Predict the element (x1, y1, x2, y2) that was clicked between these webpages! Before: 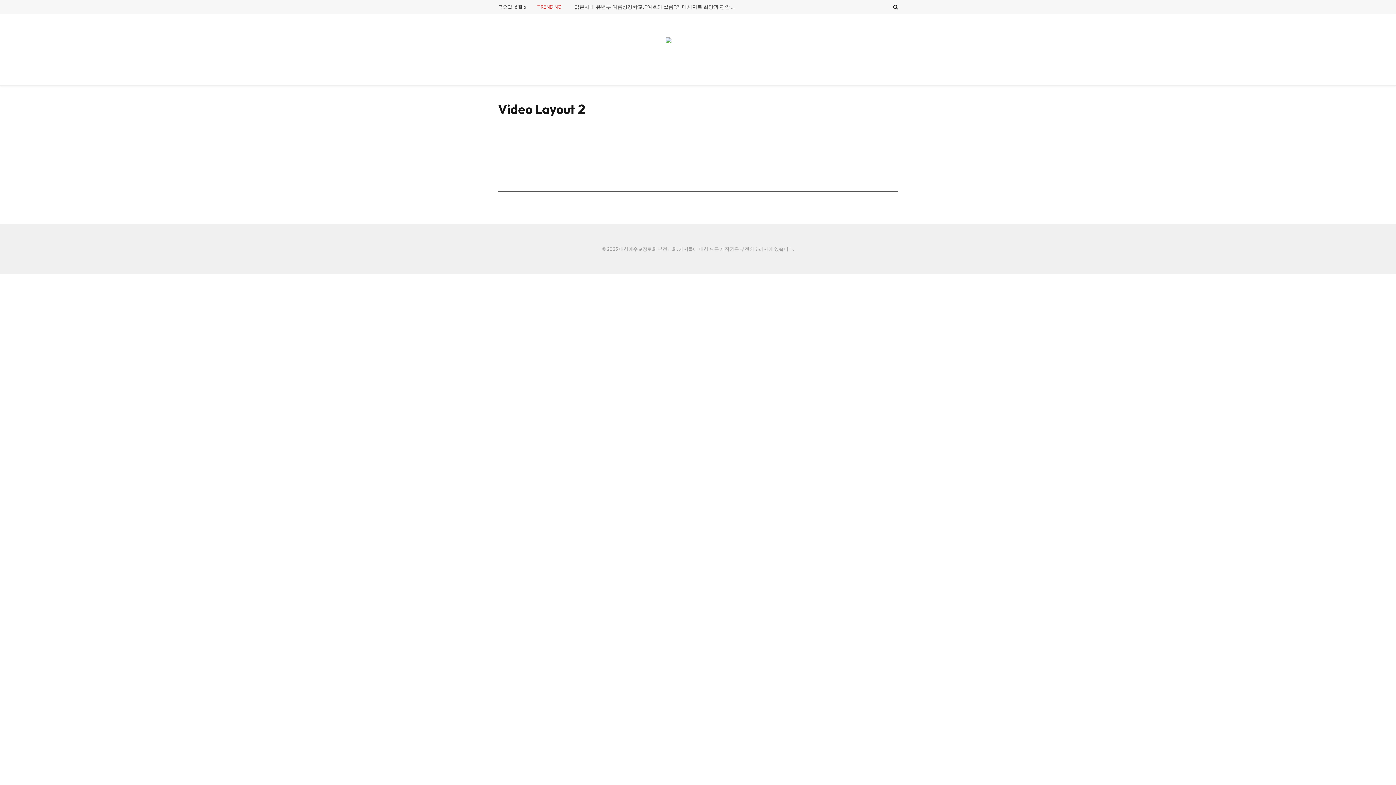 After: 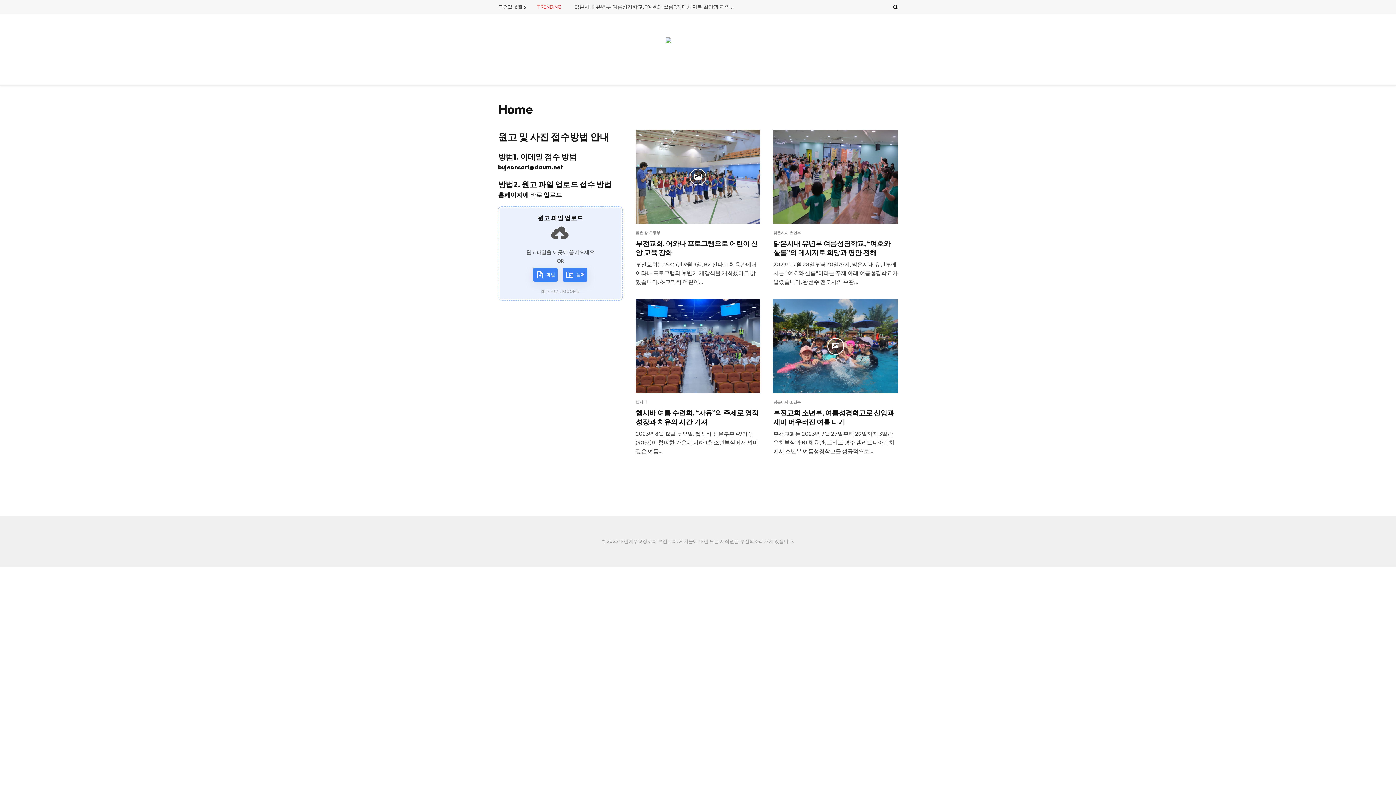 Action: bbox: (665, 33, 730, 46)